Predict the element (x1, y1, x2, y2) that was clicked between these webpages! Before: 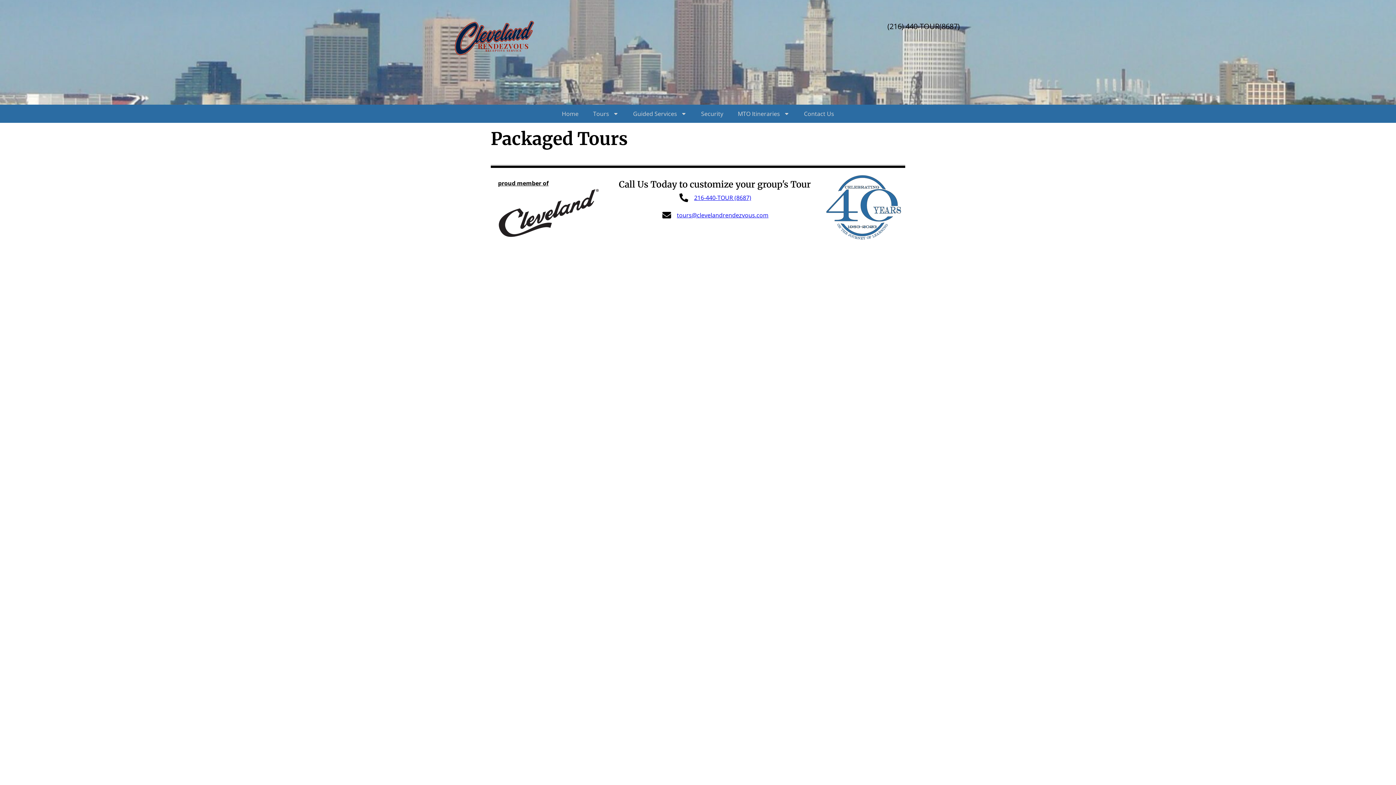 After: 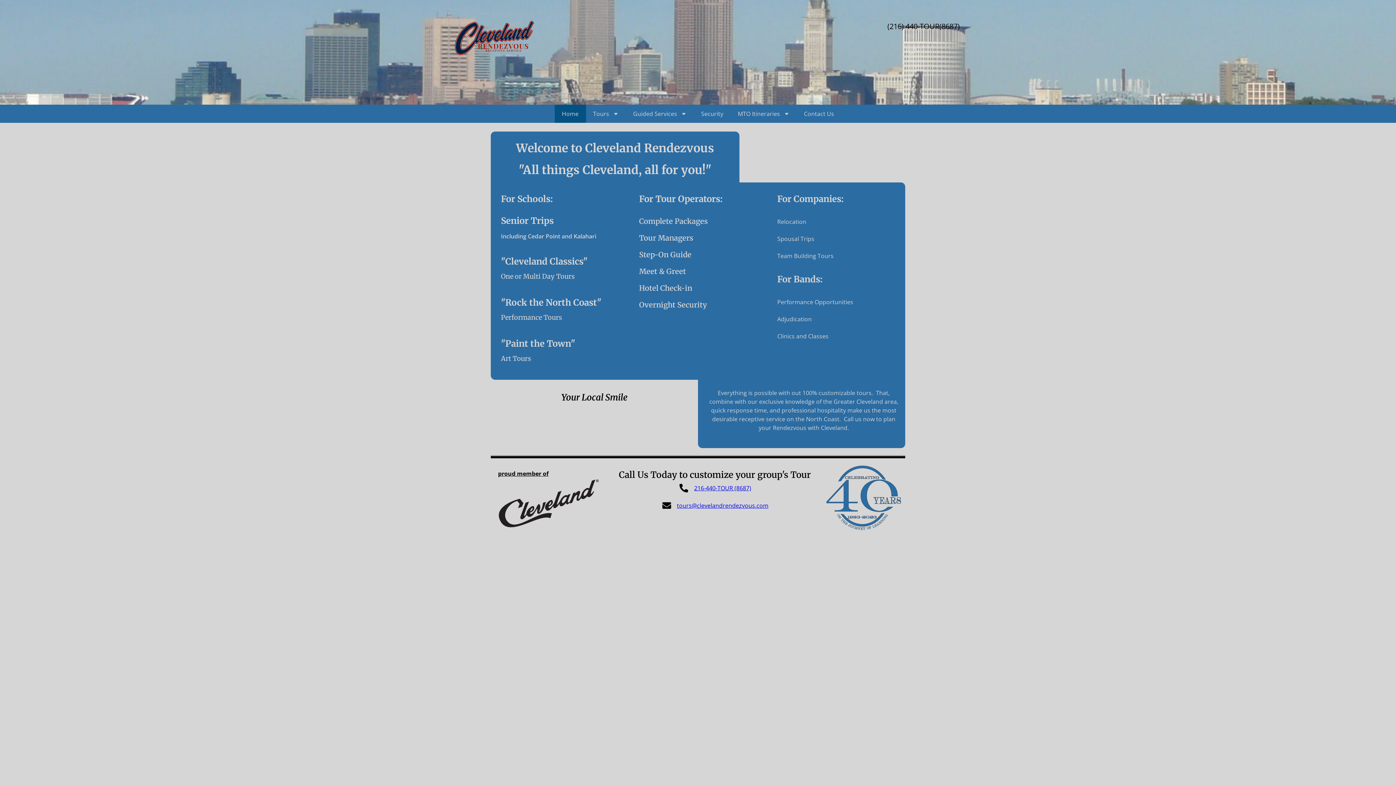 Action: label: Home bbox: (554, 104, 586, 122)